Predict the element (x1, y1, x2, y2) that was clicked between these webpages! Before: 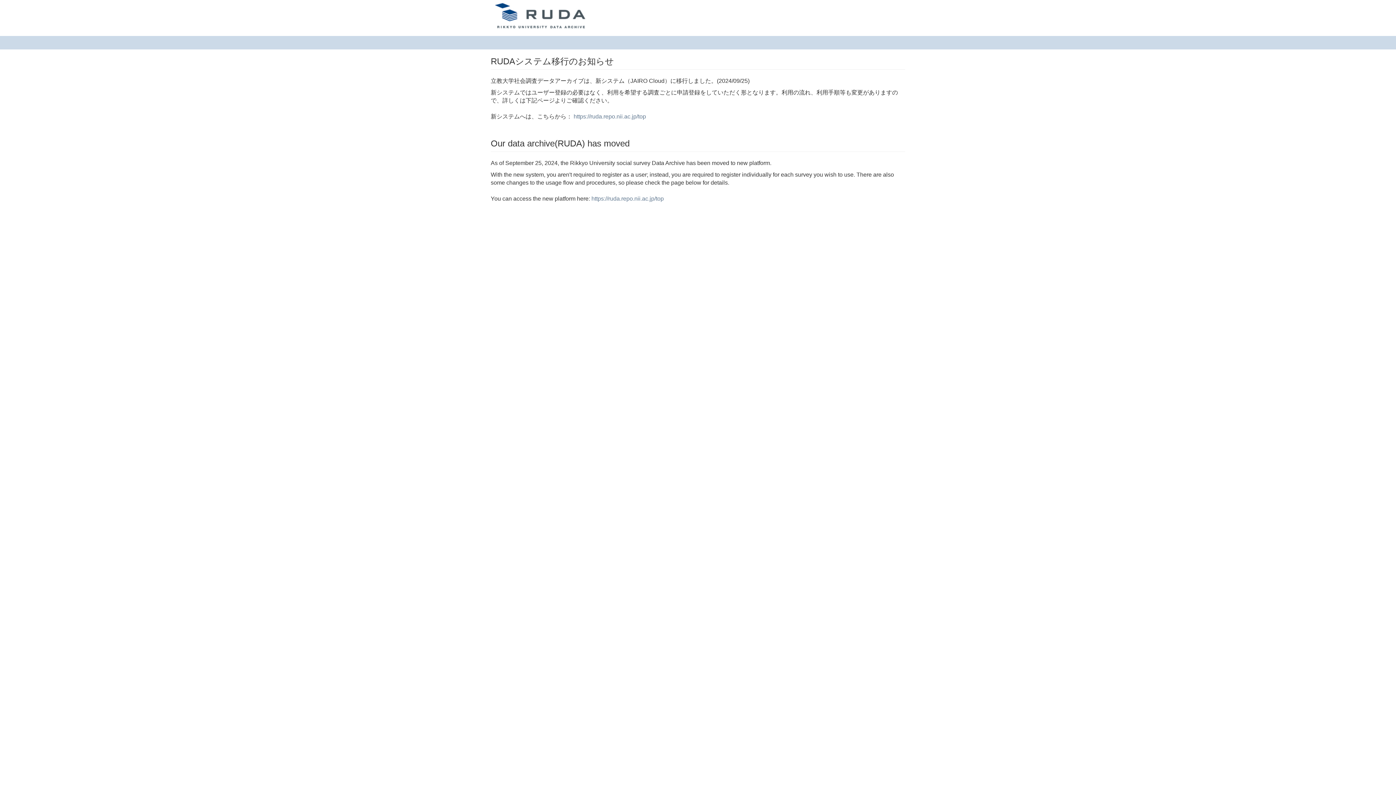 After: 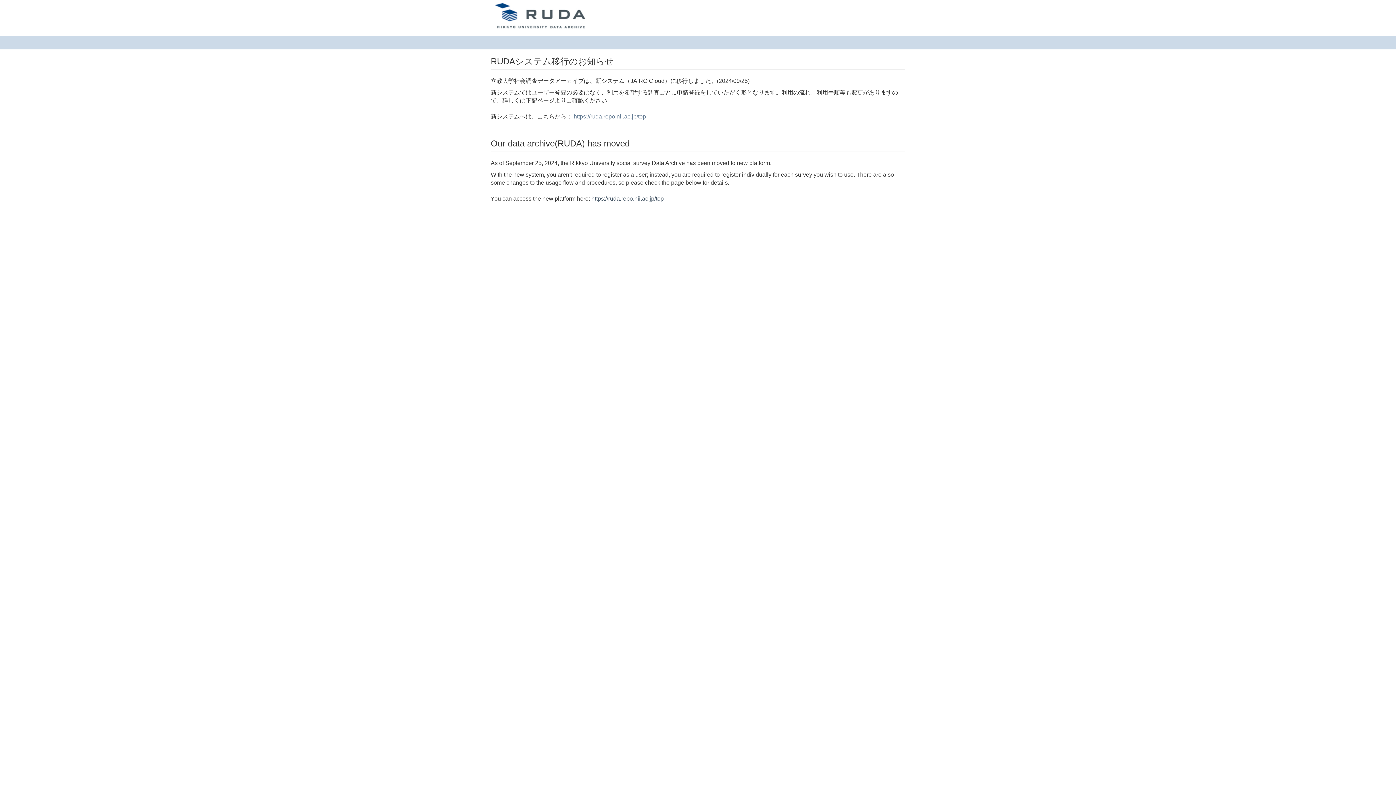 Action: bbox: (591, 195, 664, 201) label: https://ruda.repo.nii.ac.jp/top